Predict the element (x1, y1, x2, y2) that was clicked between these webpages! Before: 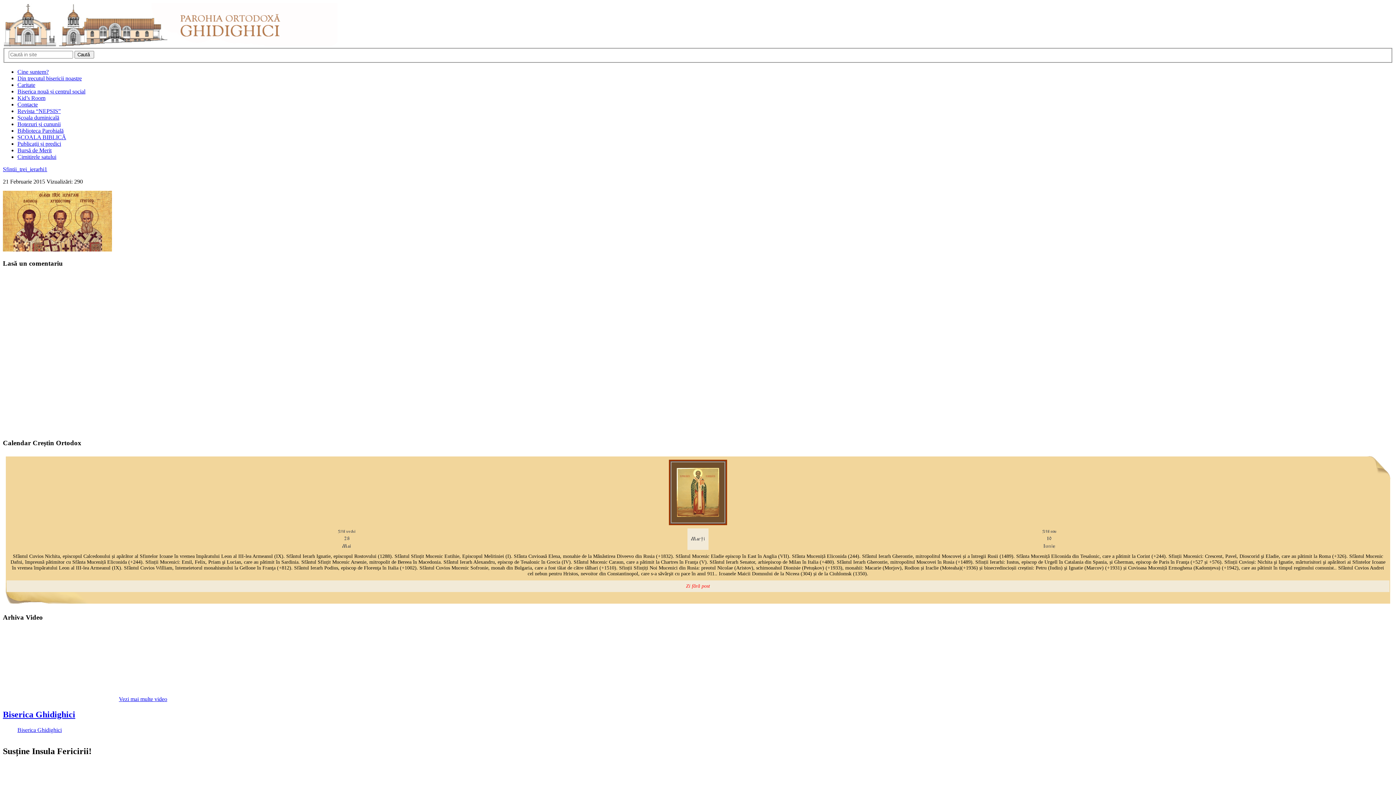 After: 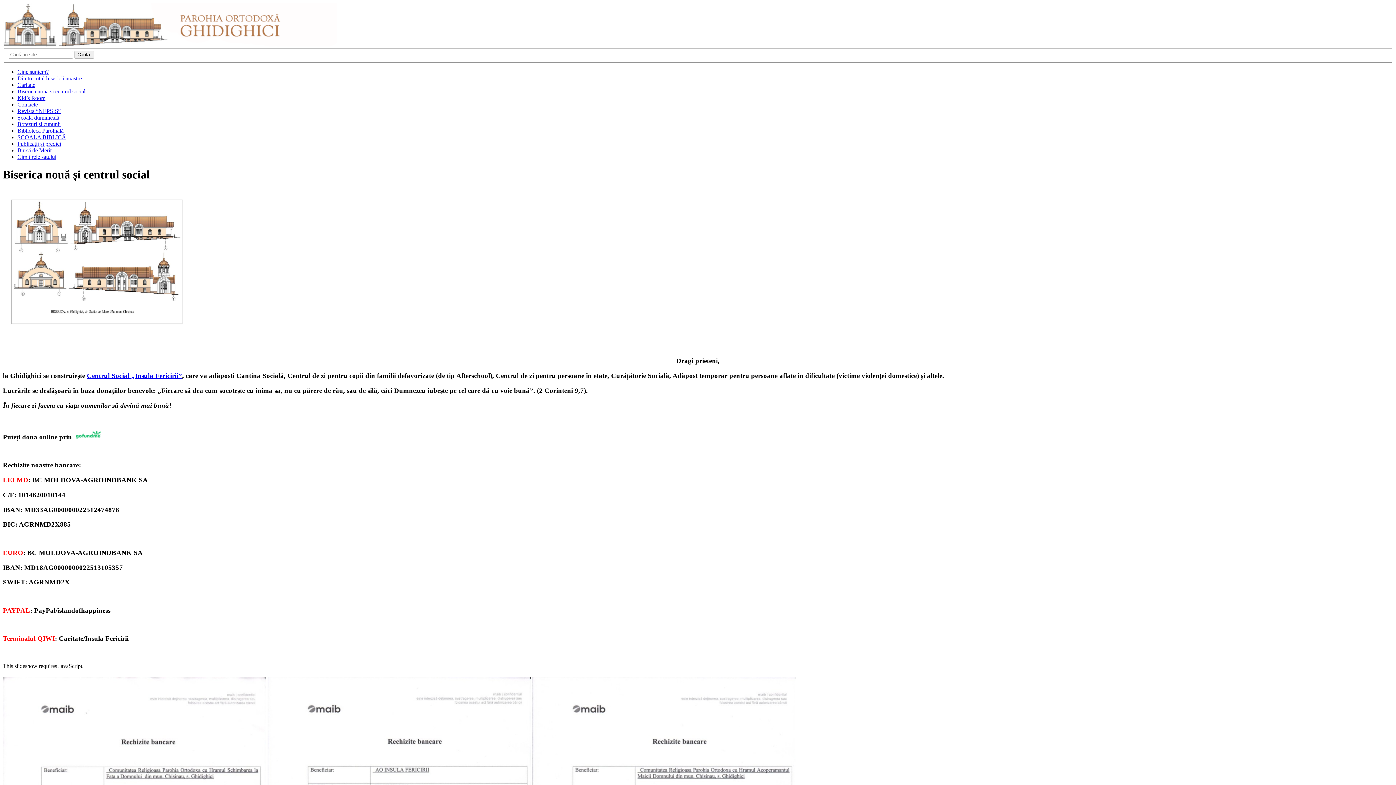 Action: label: Biserica nouă și centrul social bbox: (17, 88, 85, 94)